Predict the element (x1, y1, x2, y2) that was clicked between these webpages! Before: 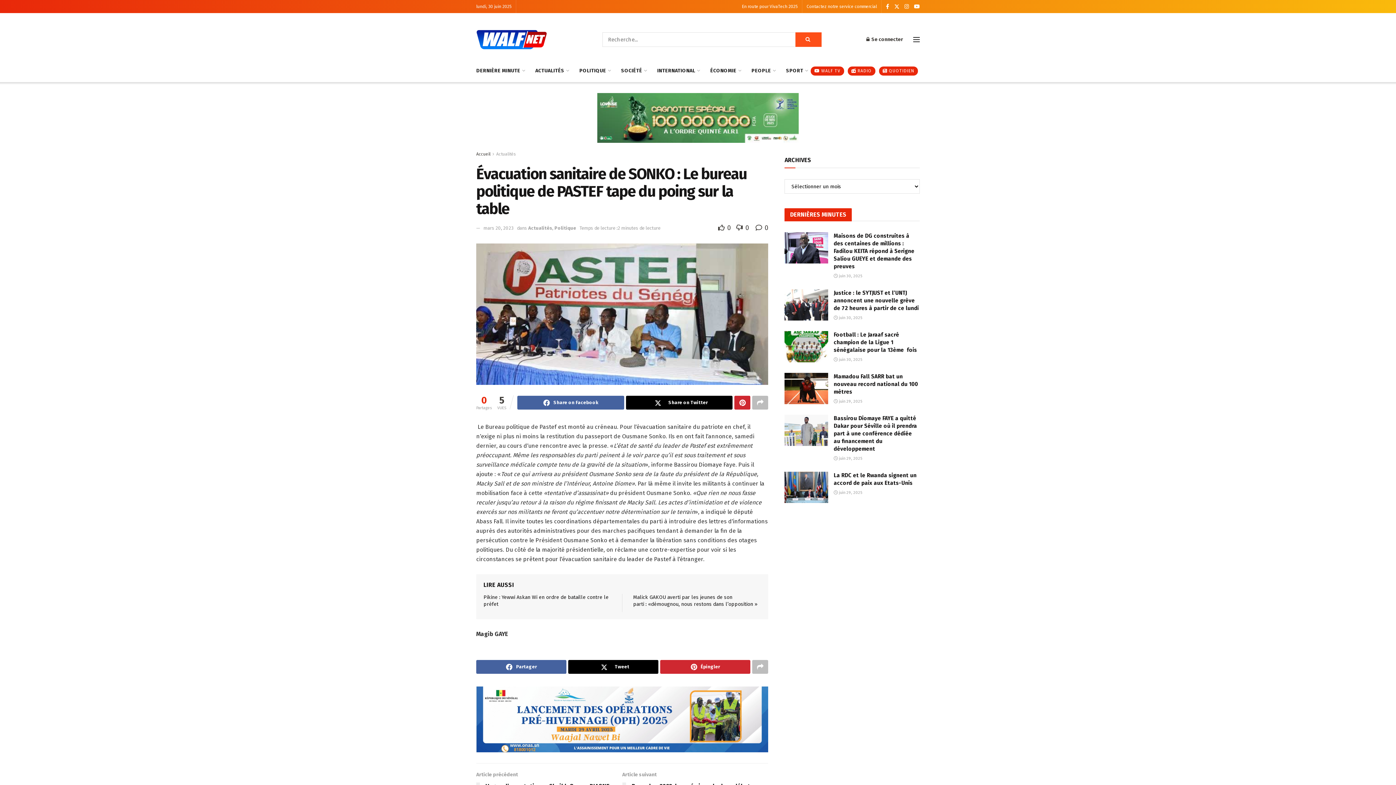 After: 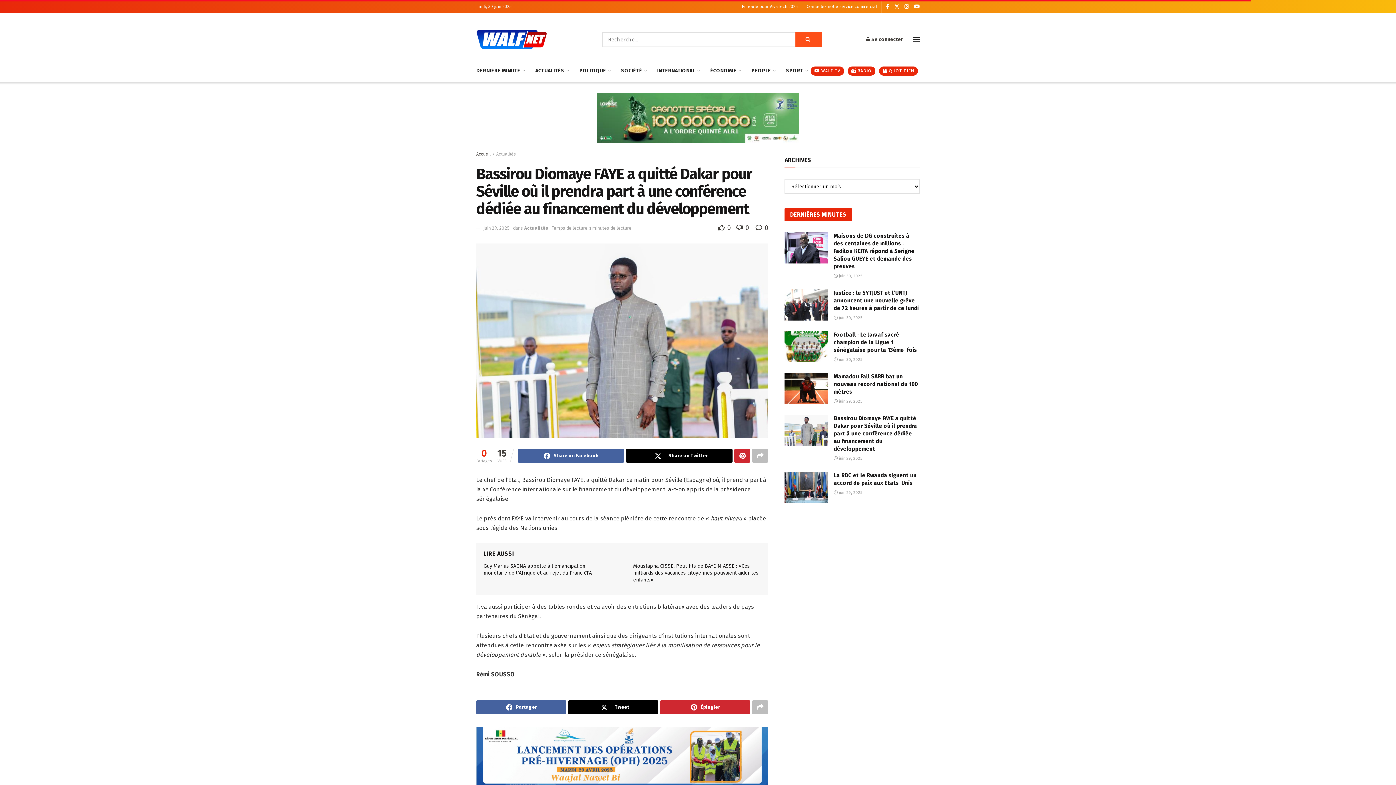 Action: bbox: (833, 456, 862, 461) label:  juin 29, 2025